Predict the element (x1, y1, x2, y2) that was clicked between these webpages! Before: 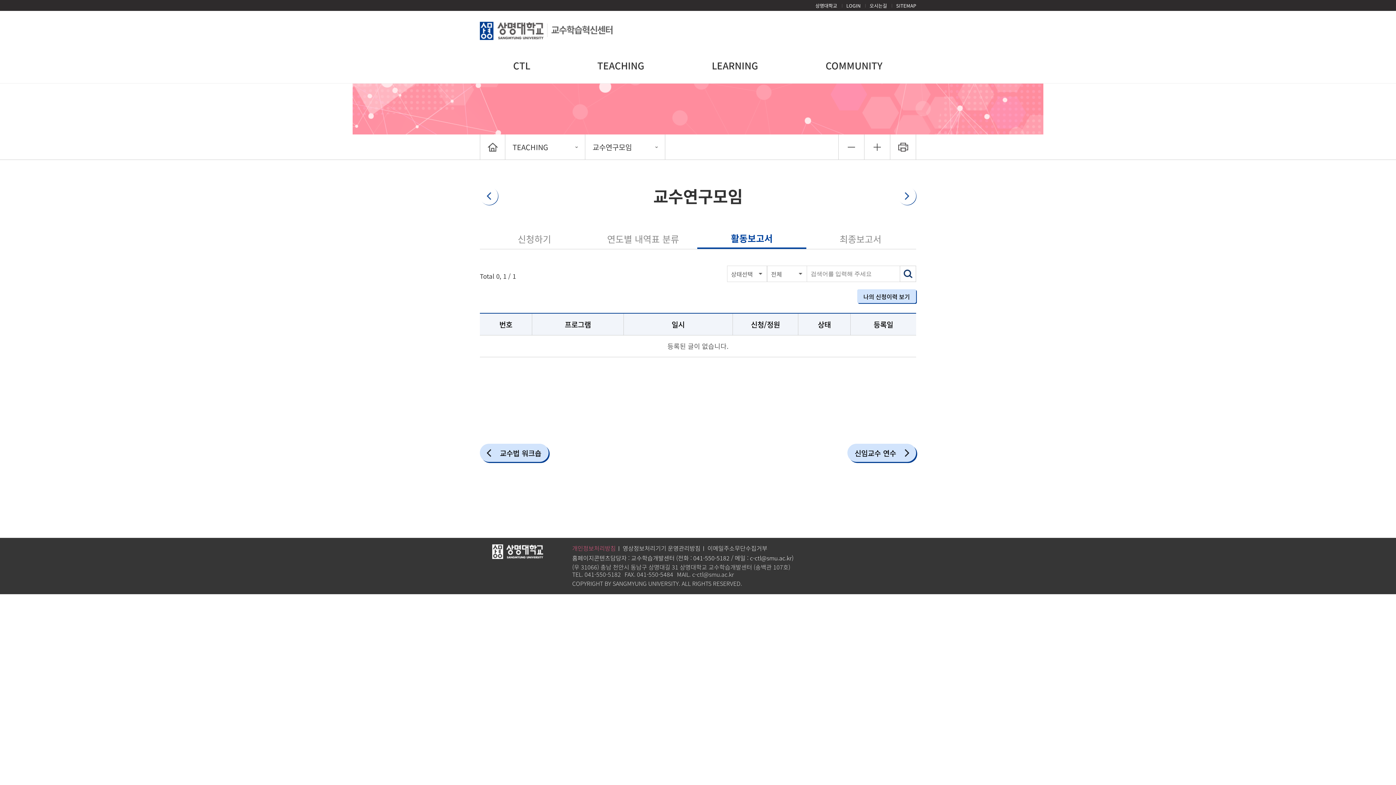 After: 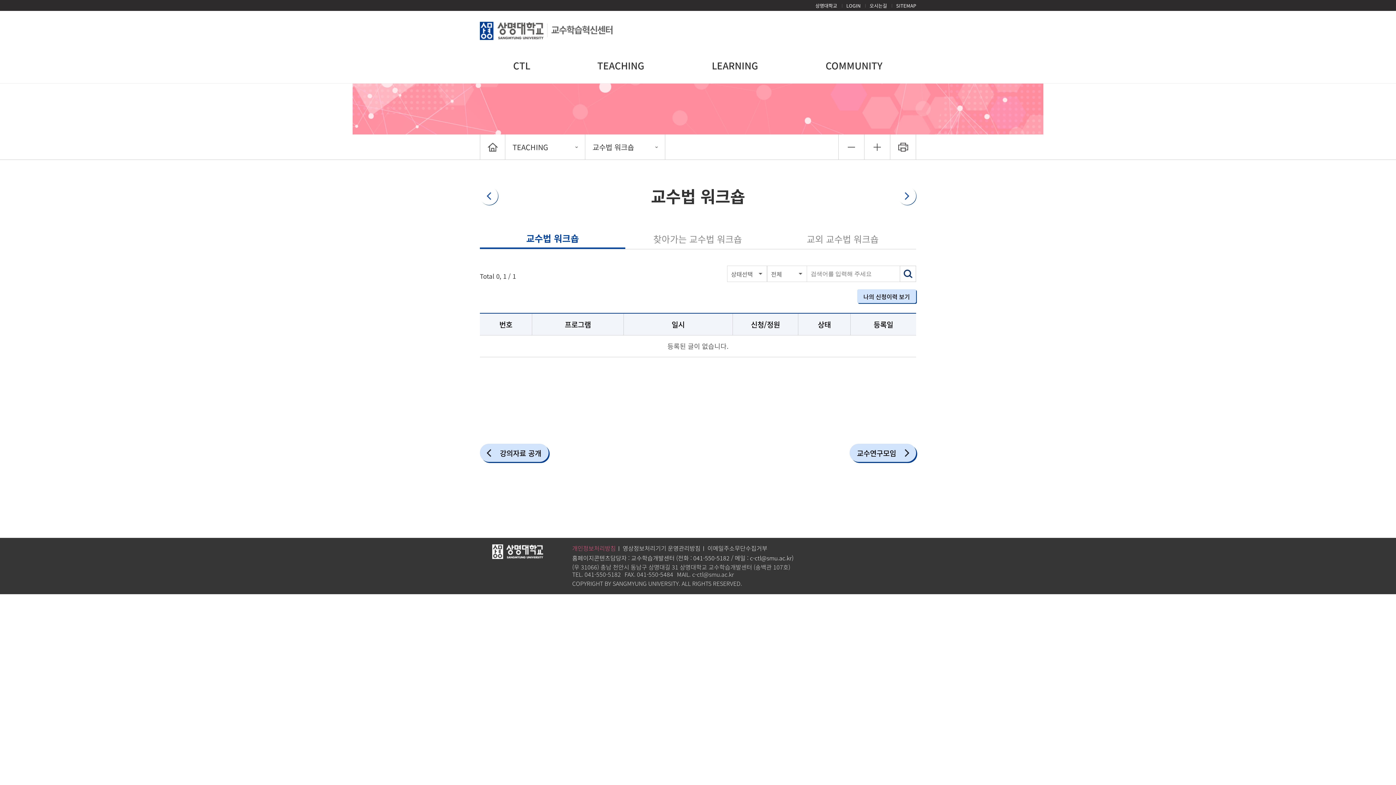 Action: bbox: (480, 186, 498, 205)